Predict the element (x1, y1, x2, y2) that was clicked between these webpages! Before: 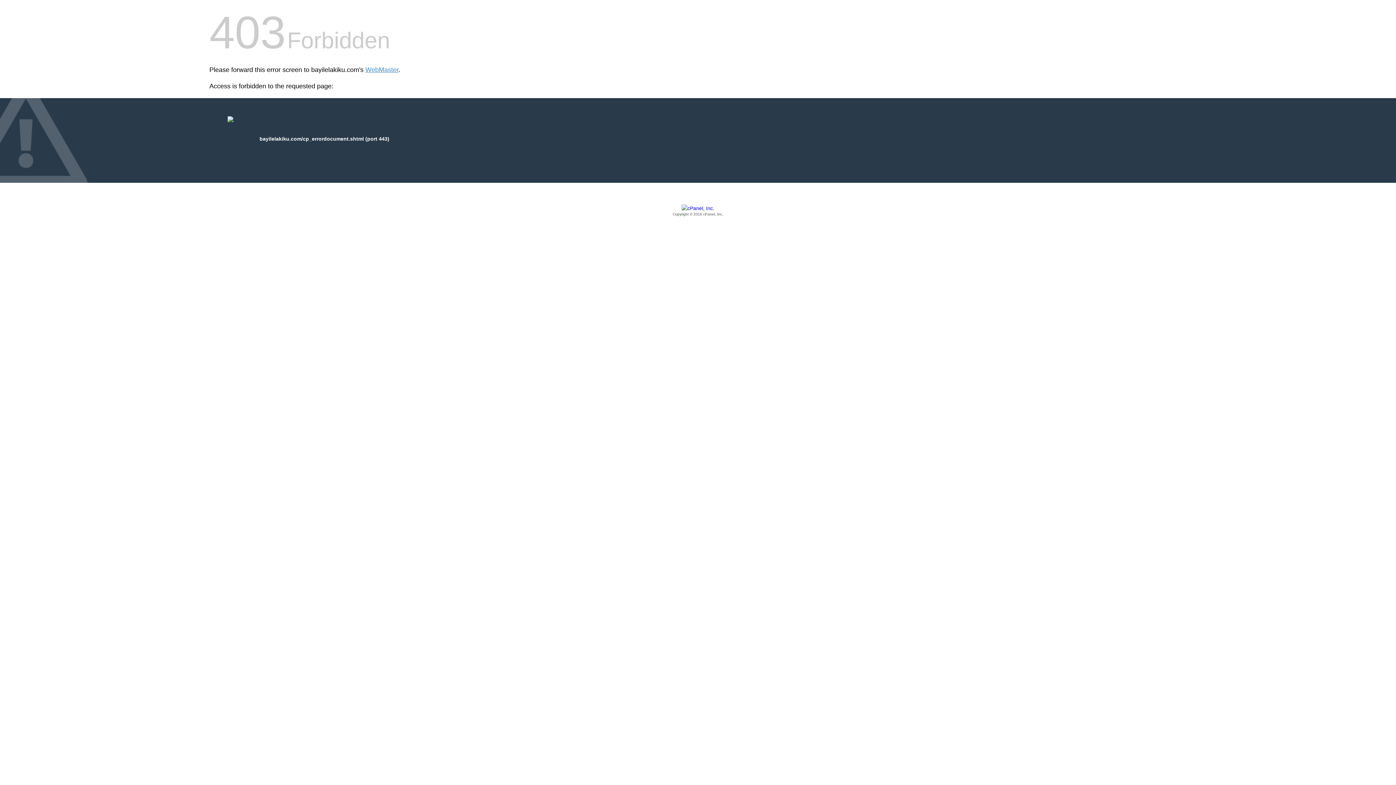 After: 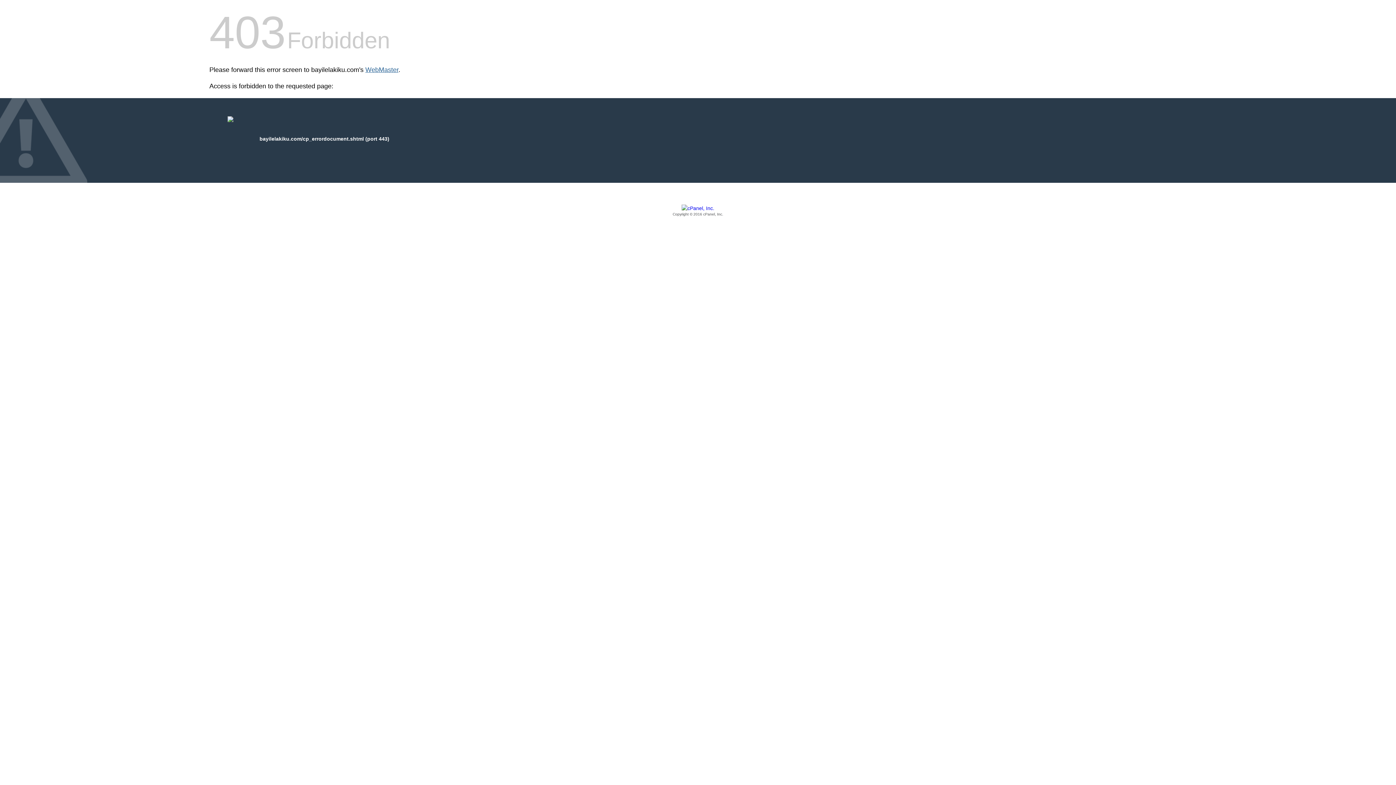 Action: label: WebMaster bbox: (365, 66, 398, 73)